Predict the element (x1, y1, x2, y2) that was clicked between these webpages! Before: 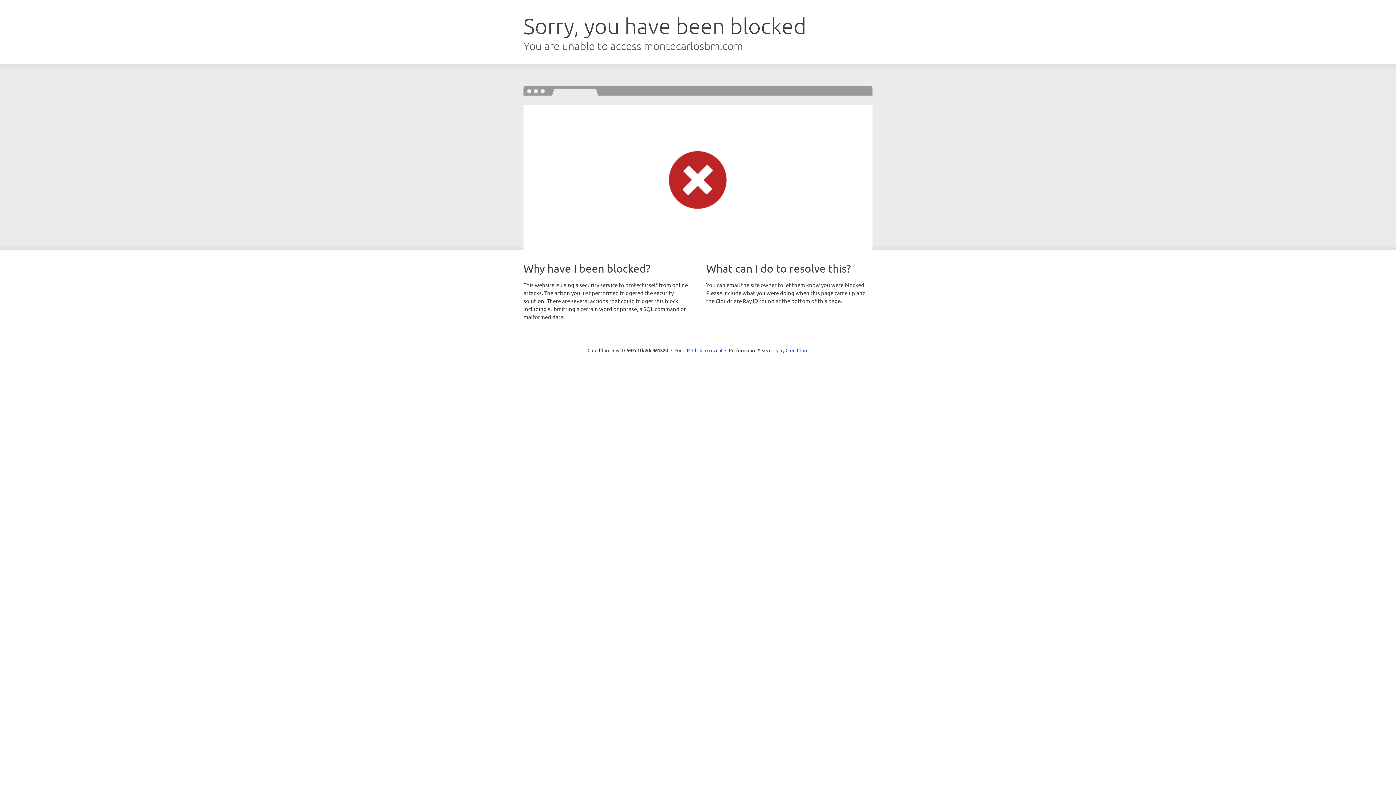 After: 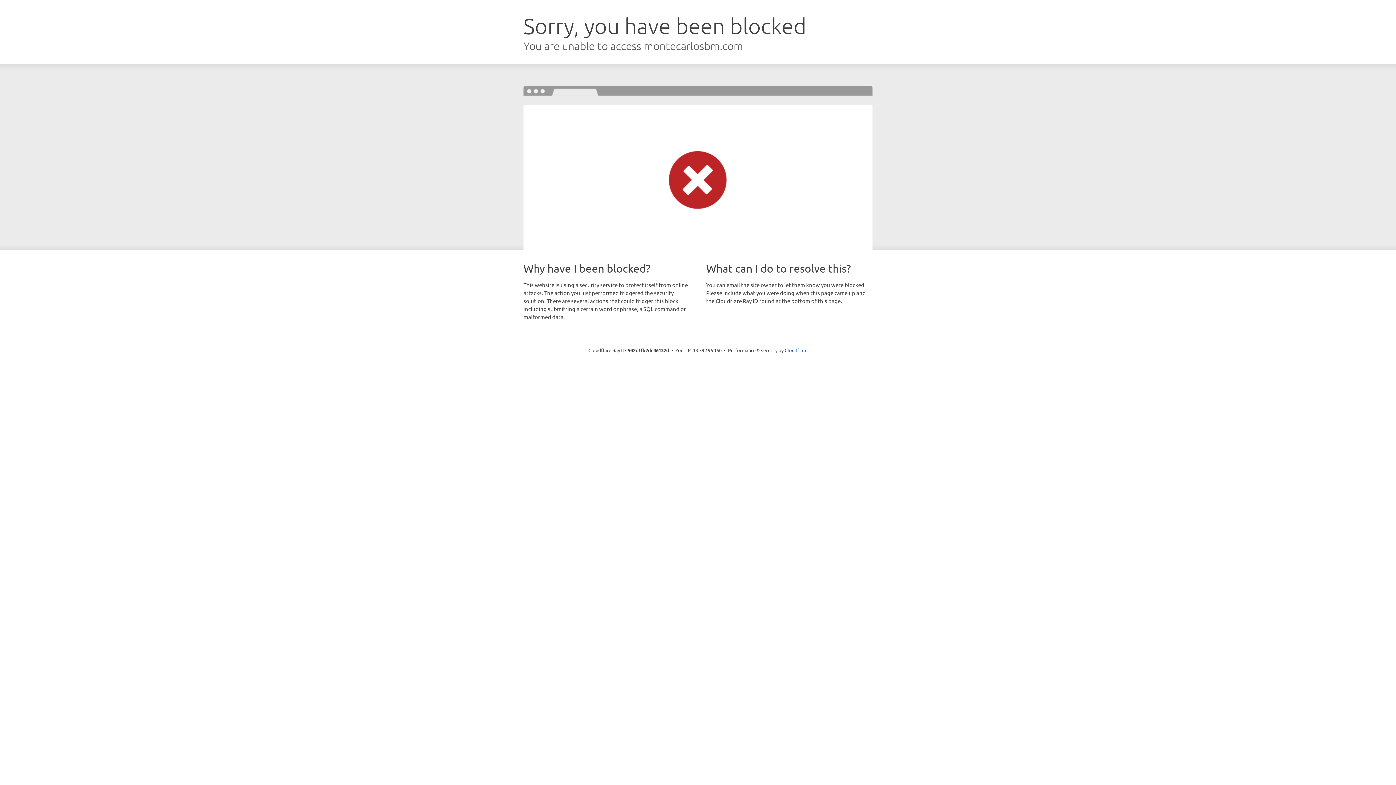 Action: label: Click to reveal bbox: (692, 346, 722, 353)